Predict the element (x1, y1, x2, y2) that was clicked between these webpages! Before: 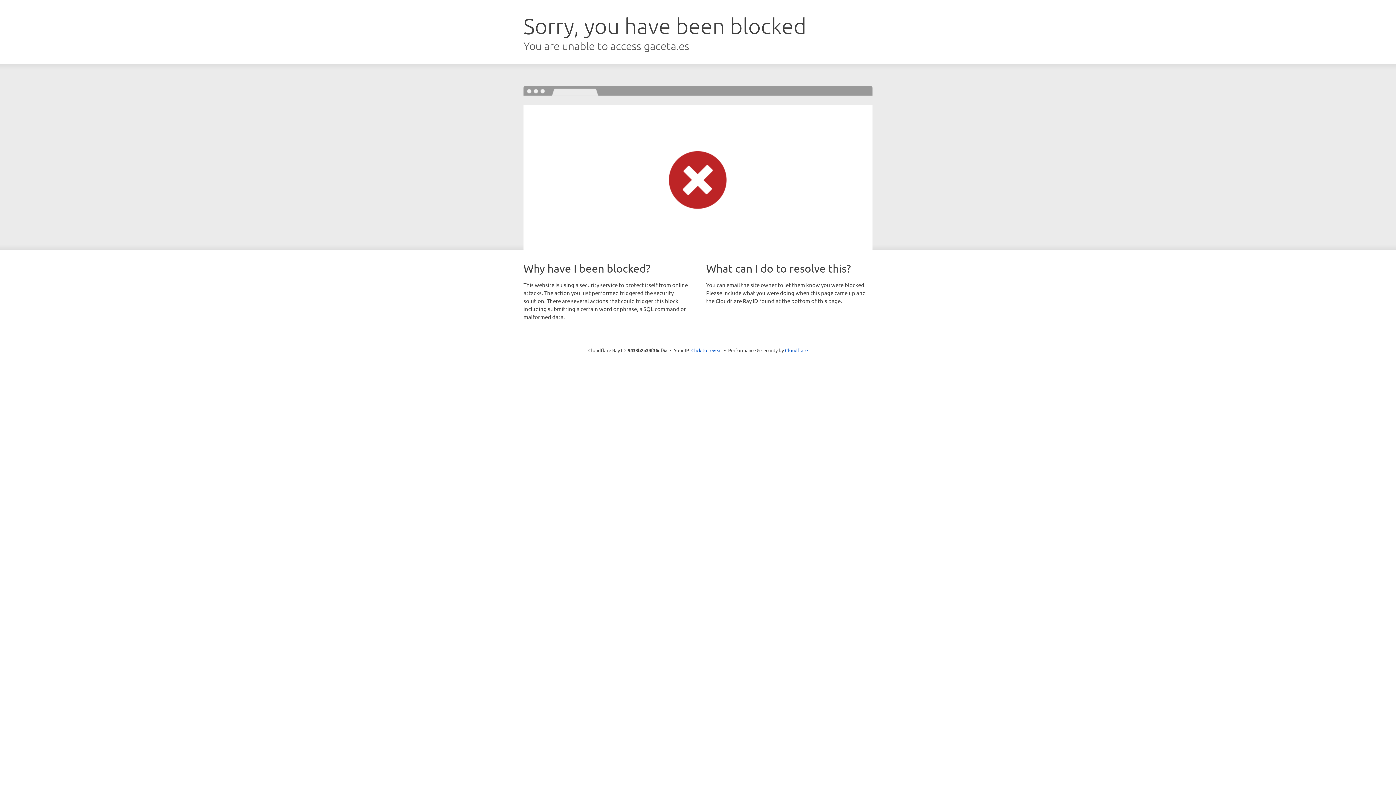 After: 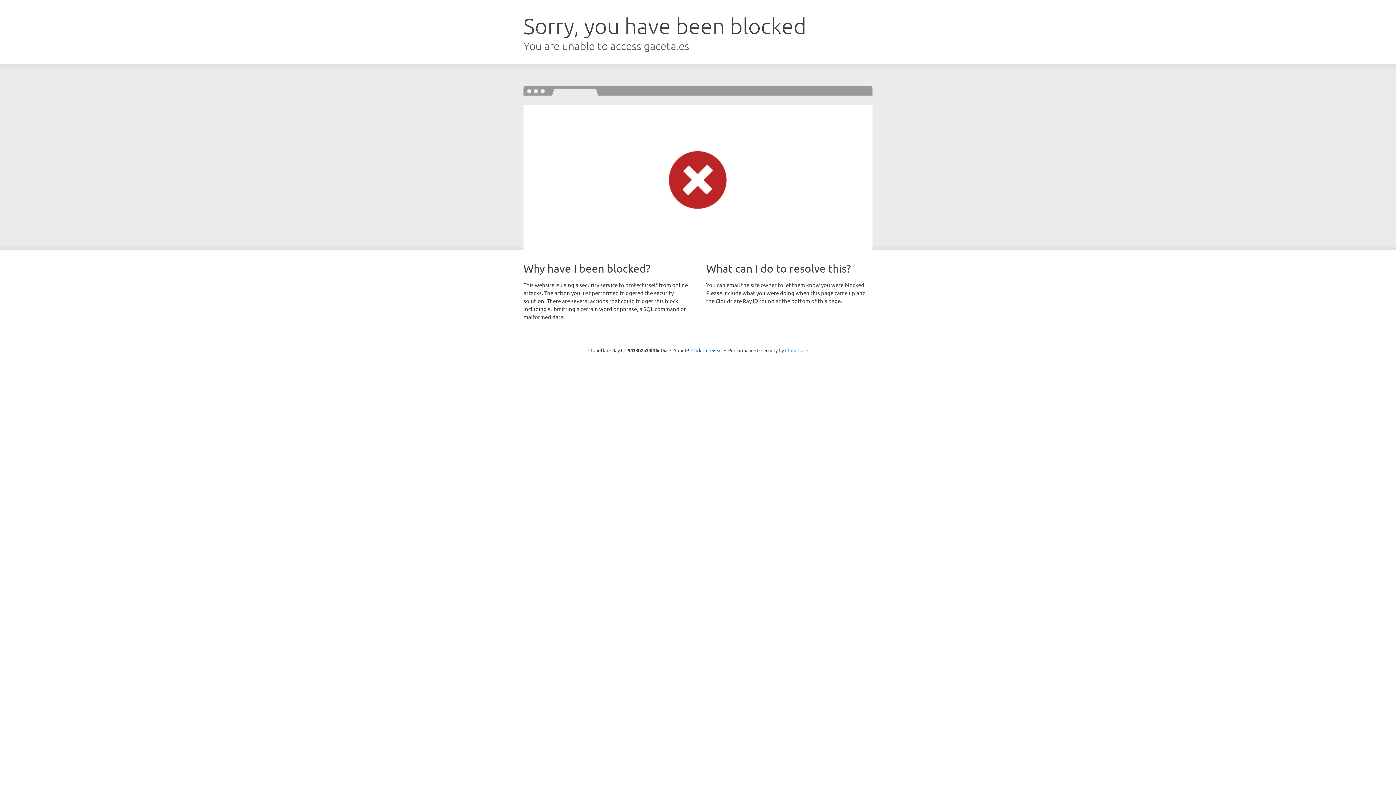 Action: label: Cloudflare bbox: (785, 347, 808, 353)